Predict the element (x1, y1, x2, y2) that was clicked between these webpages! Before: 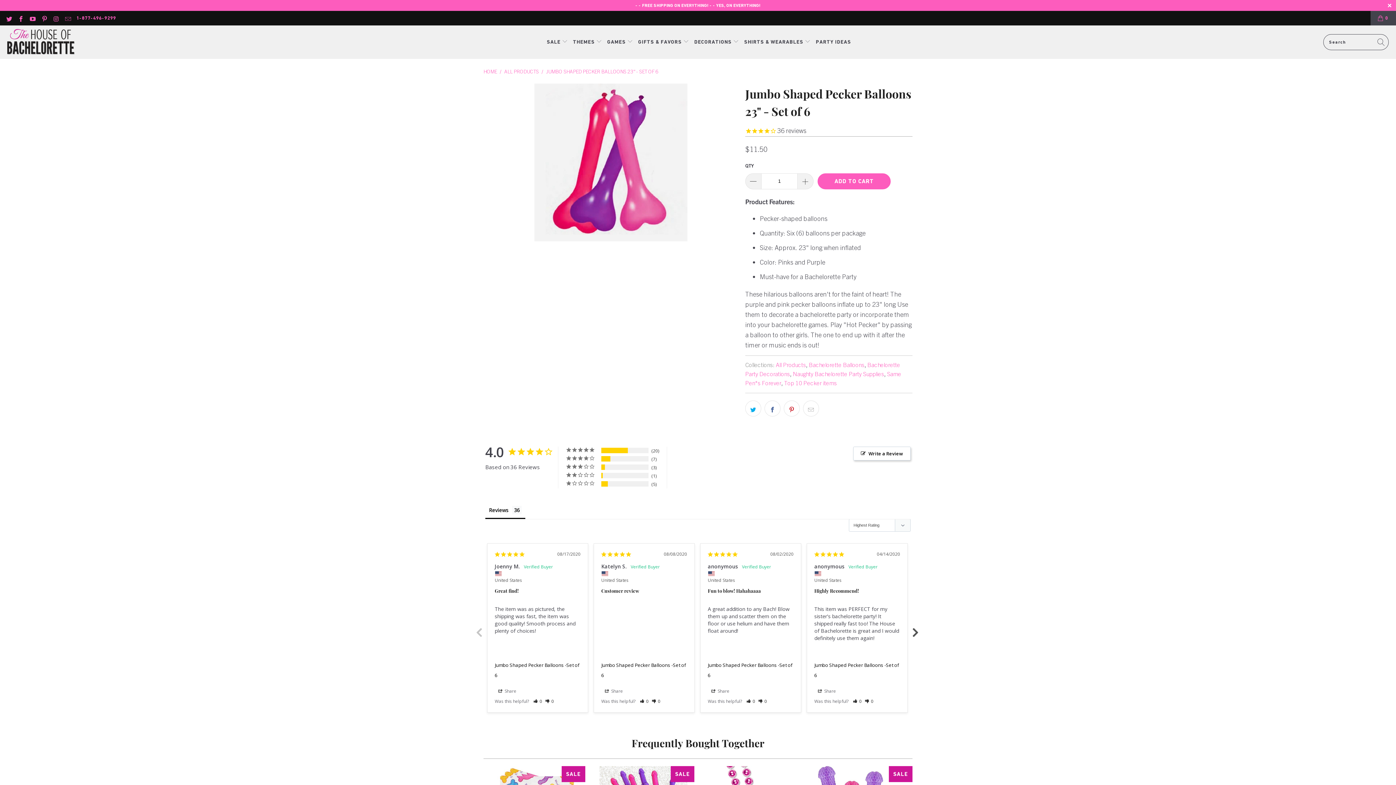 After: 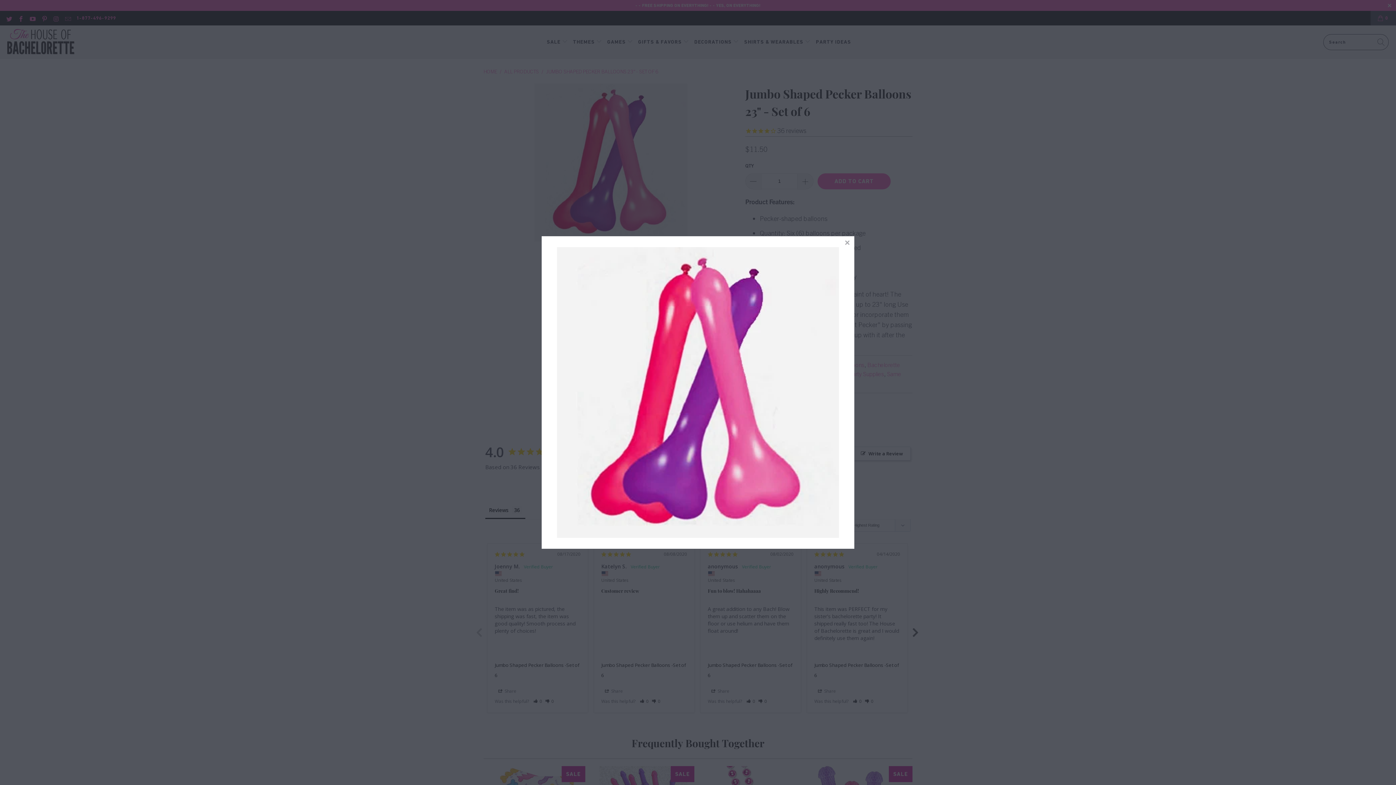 Action: bbox: (483, 83, 738, 241)